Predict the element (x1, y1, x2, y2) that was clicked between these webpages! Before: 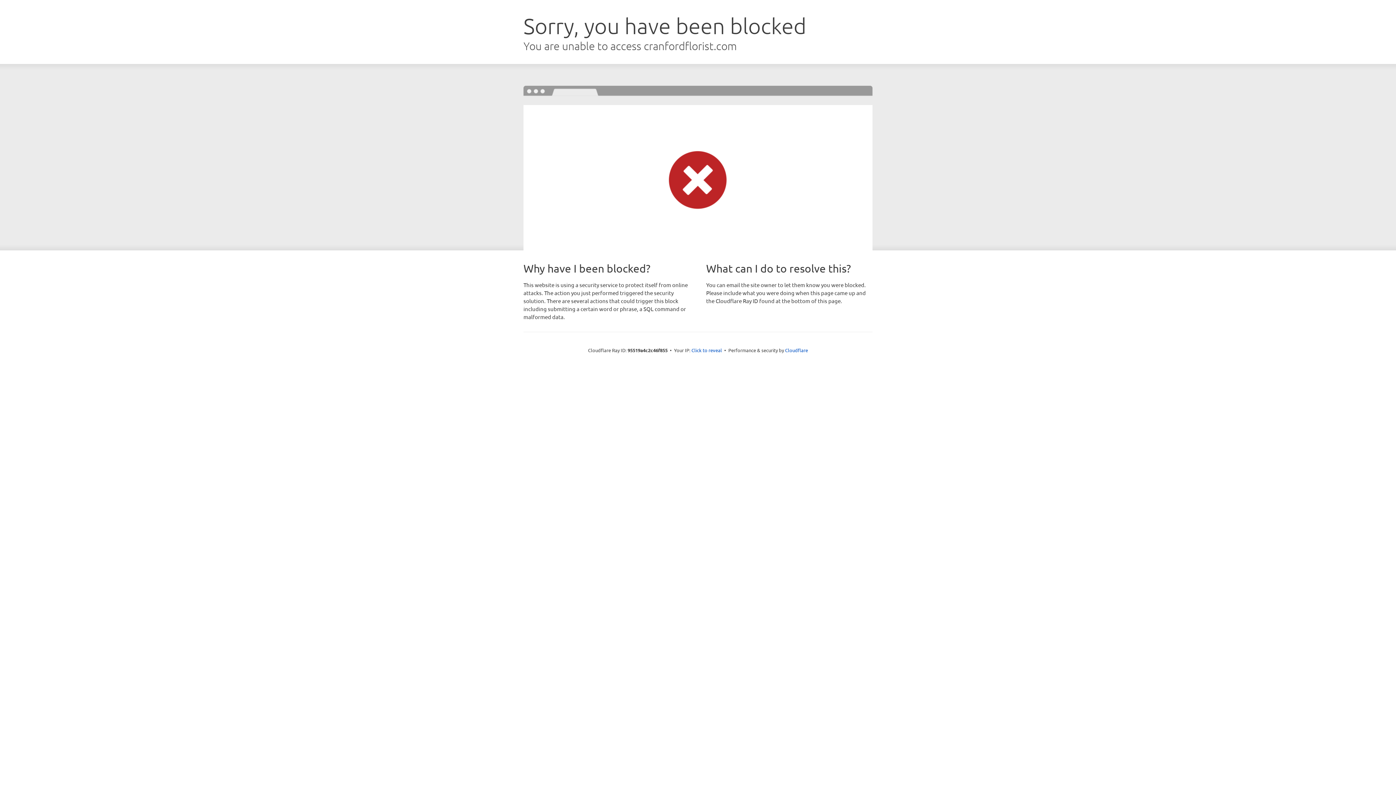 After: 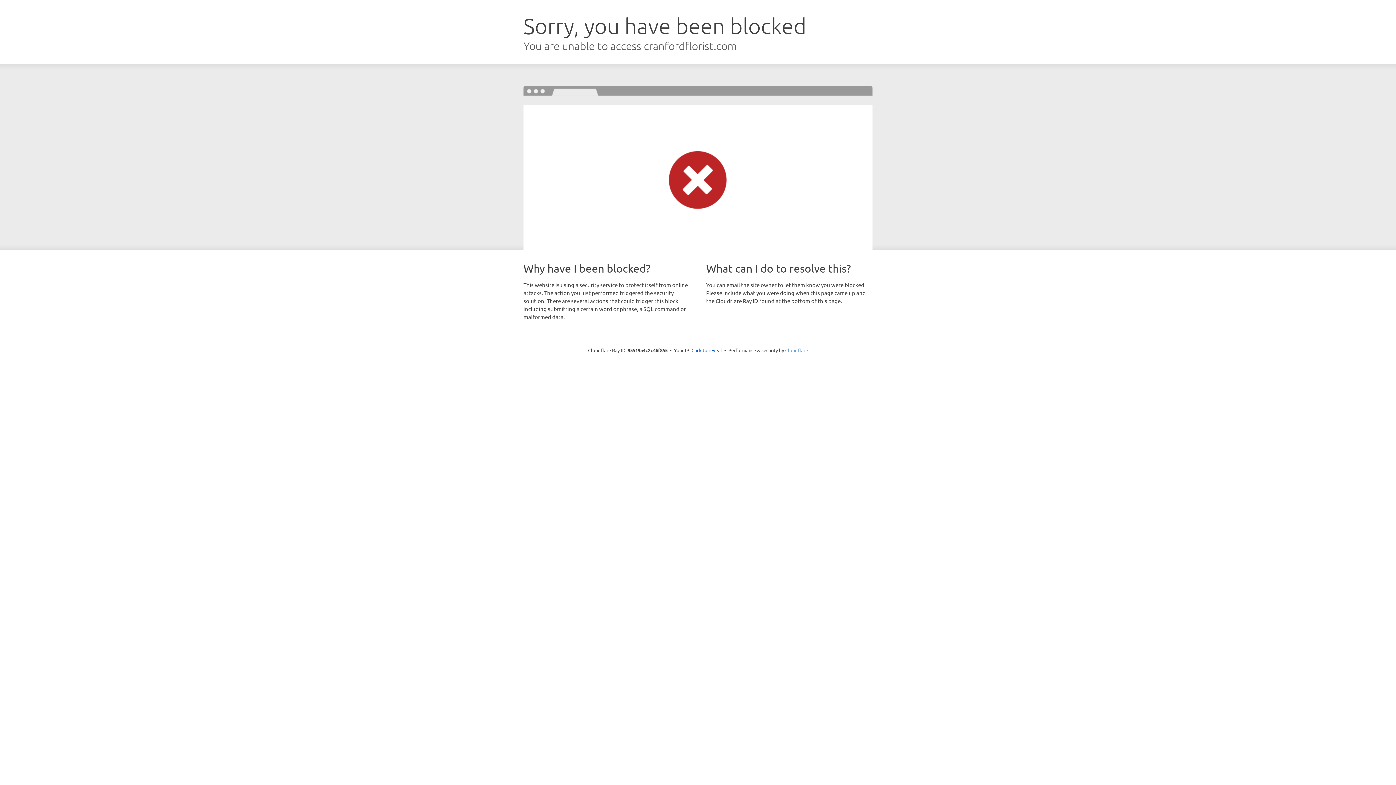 Action: label: Cloudflare bbox: (785, 347, 808, 353)